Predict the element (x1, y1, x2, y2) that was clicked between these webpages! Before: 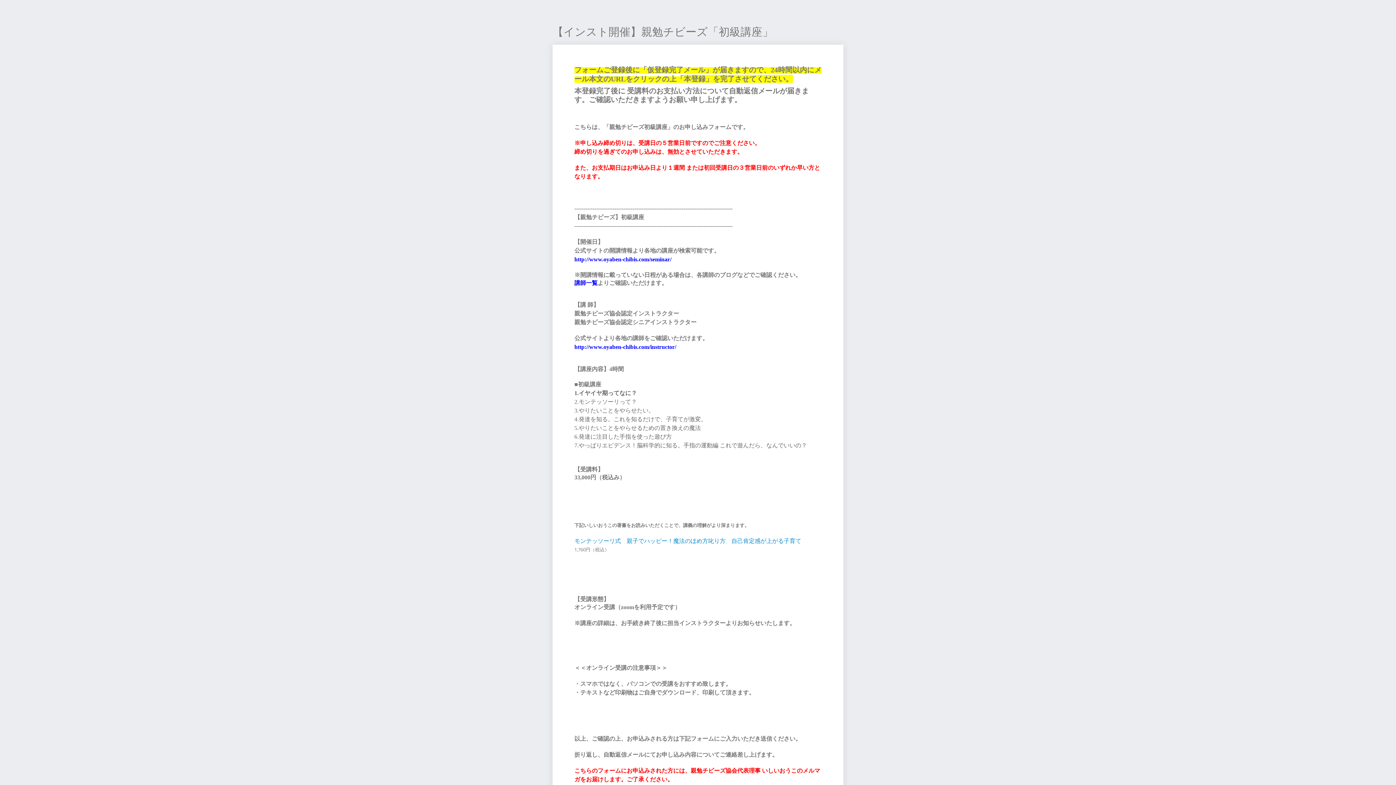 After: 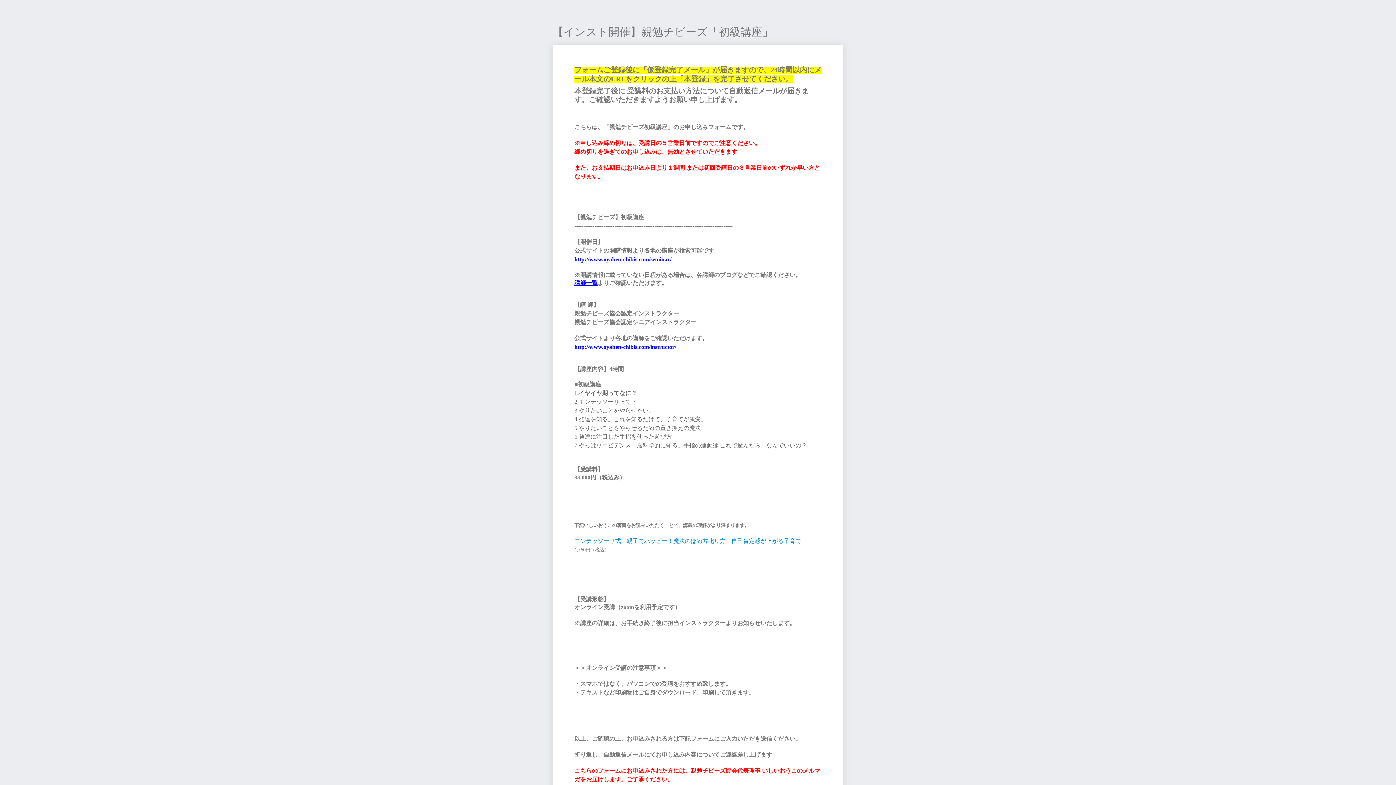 Action: label: 講師一覧 bbox: (574, 280, 597, 286)